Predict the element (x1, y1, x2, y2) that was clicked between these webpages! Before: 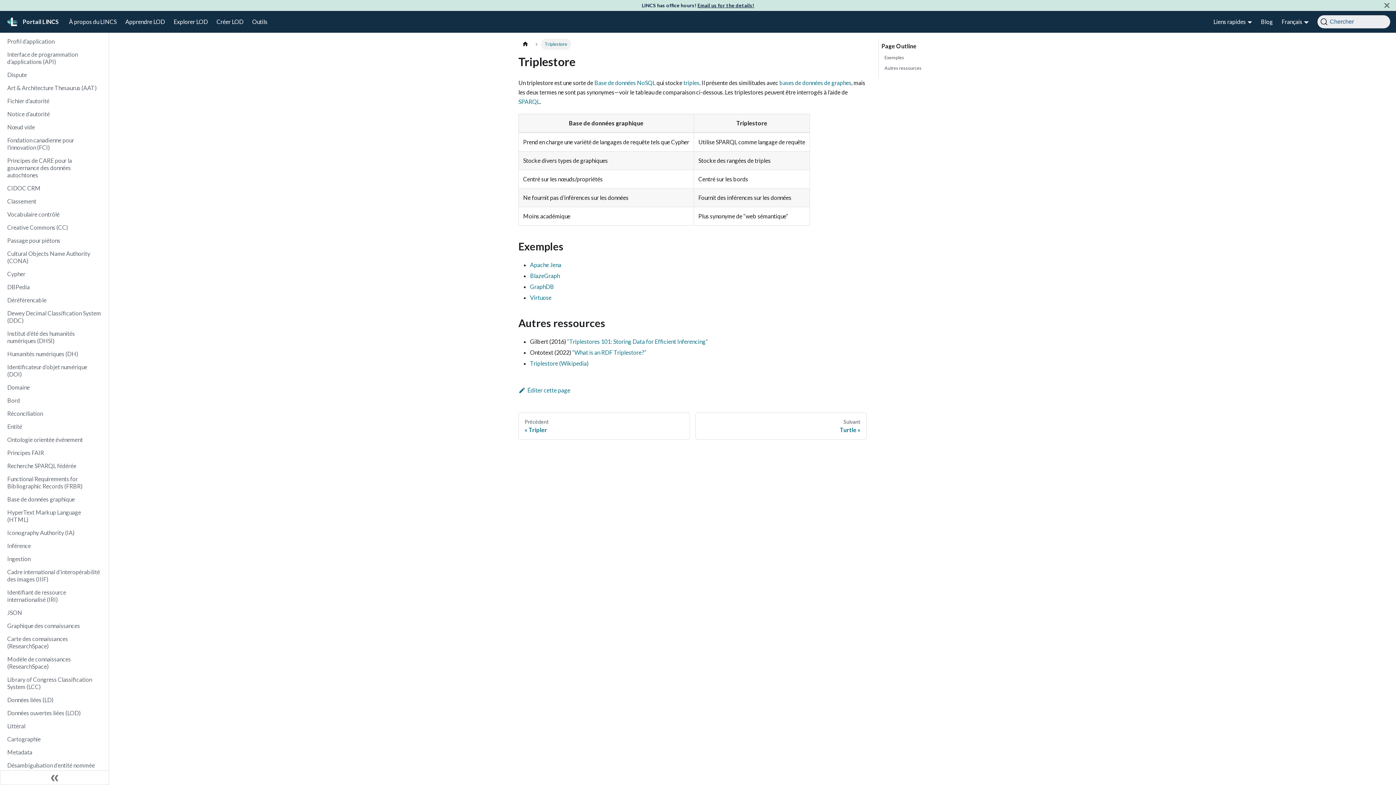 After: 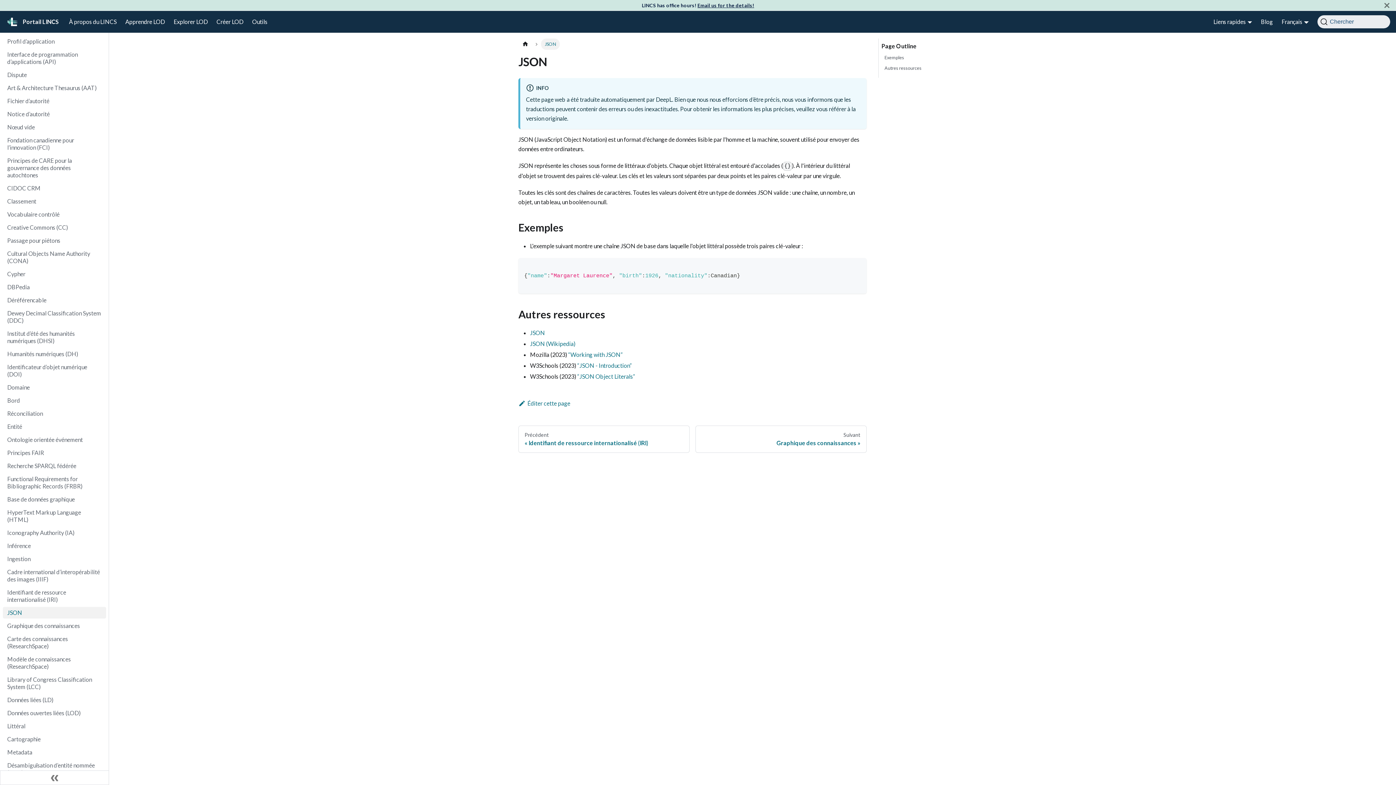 Action: label: JSON bbox: (2, 607, 106, 618)